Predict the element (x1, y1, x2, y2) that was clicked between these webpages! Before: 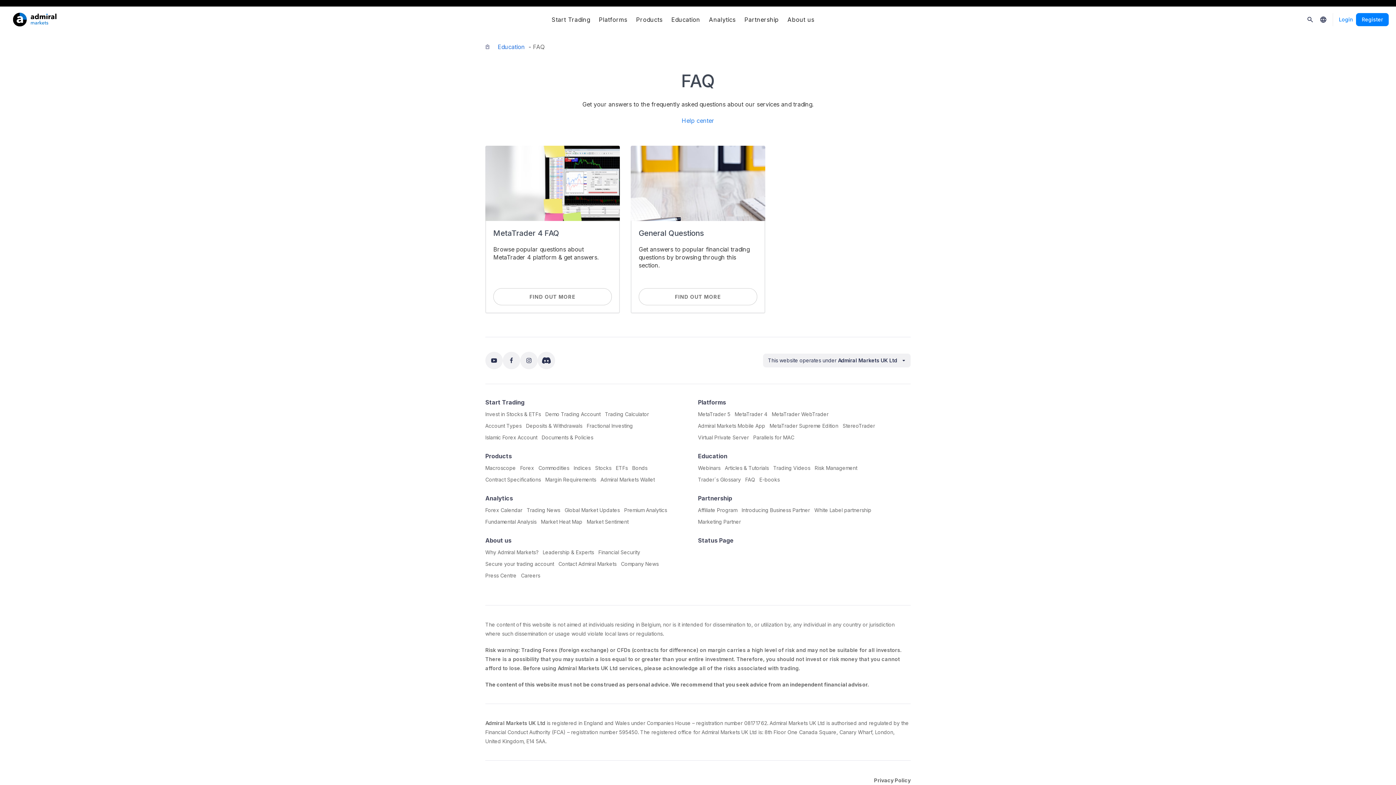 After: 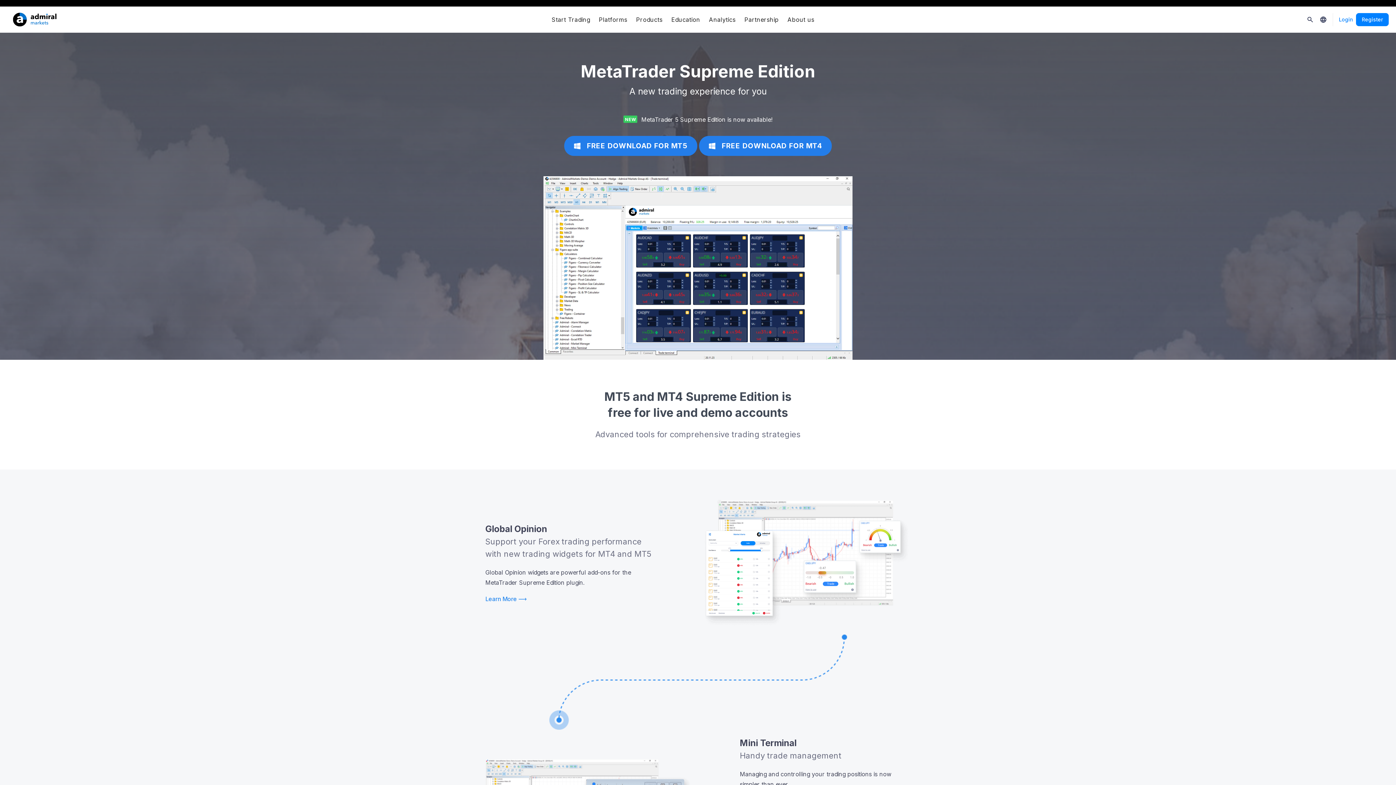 Action: bbox: (769, 421, 838, 430) label: MetaTrader Supreme Edition